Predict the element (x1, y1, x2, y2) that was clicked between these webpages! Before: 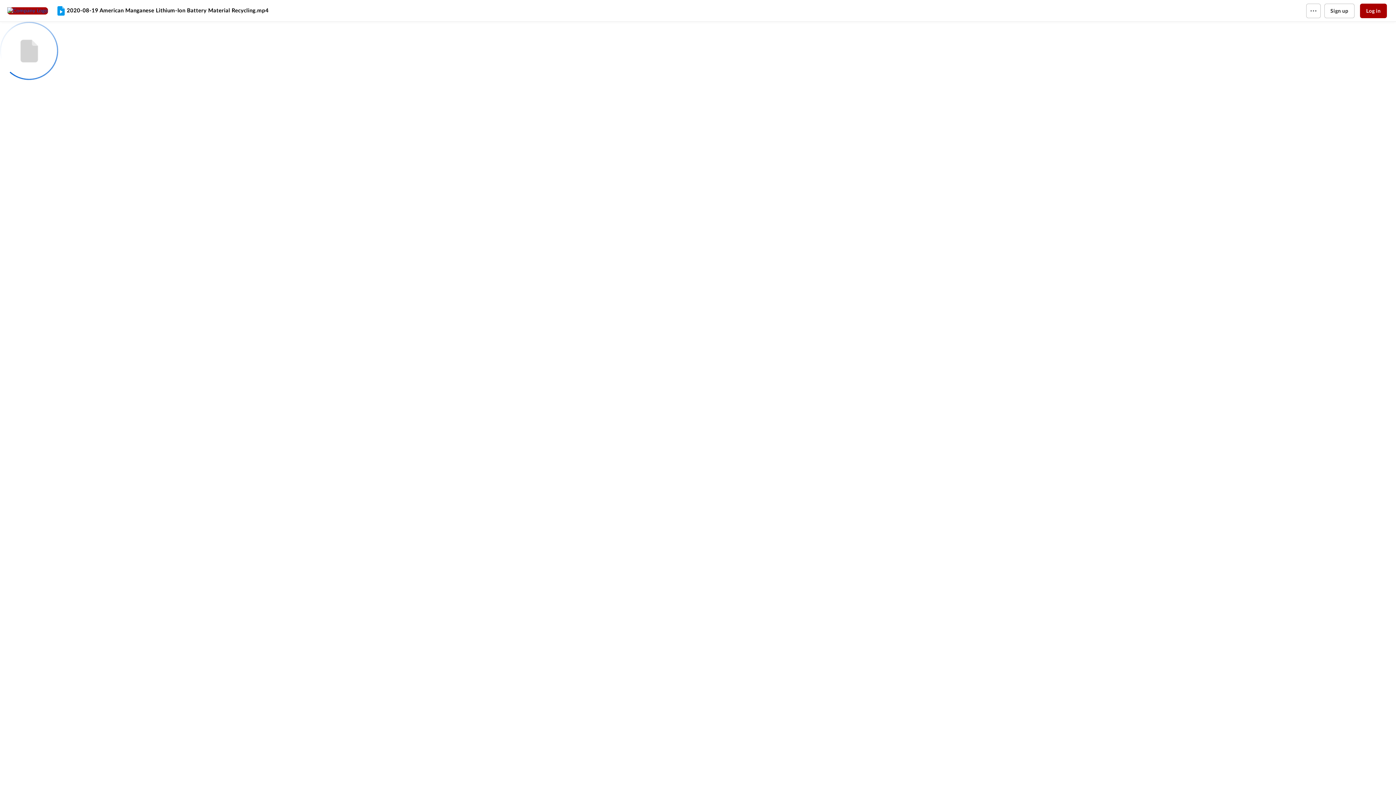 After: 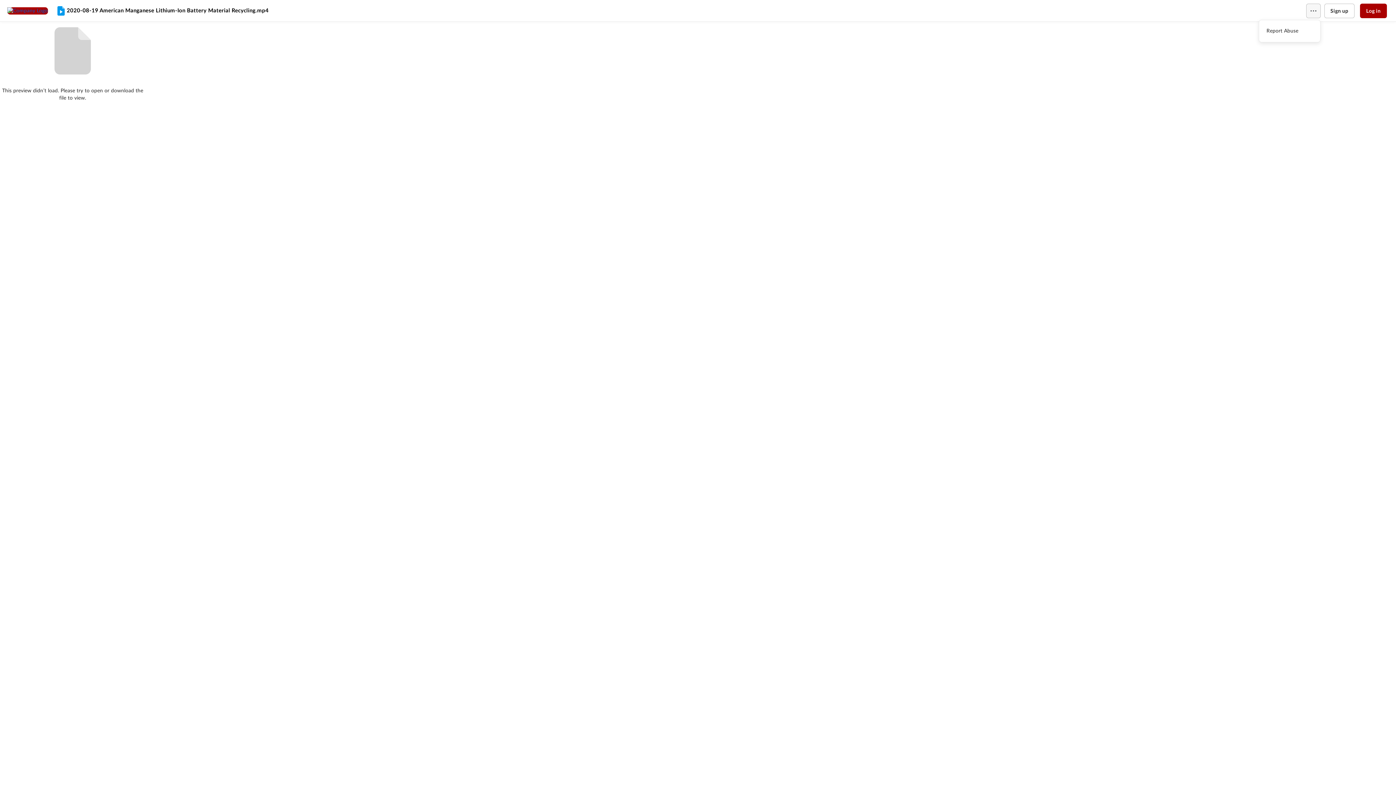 Action: bbox: (1306, 3, 1320, 18)